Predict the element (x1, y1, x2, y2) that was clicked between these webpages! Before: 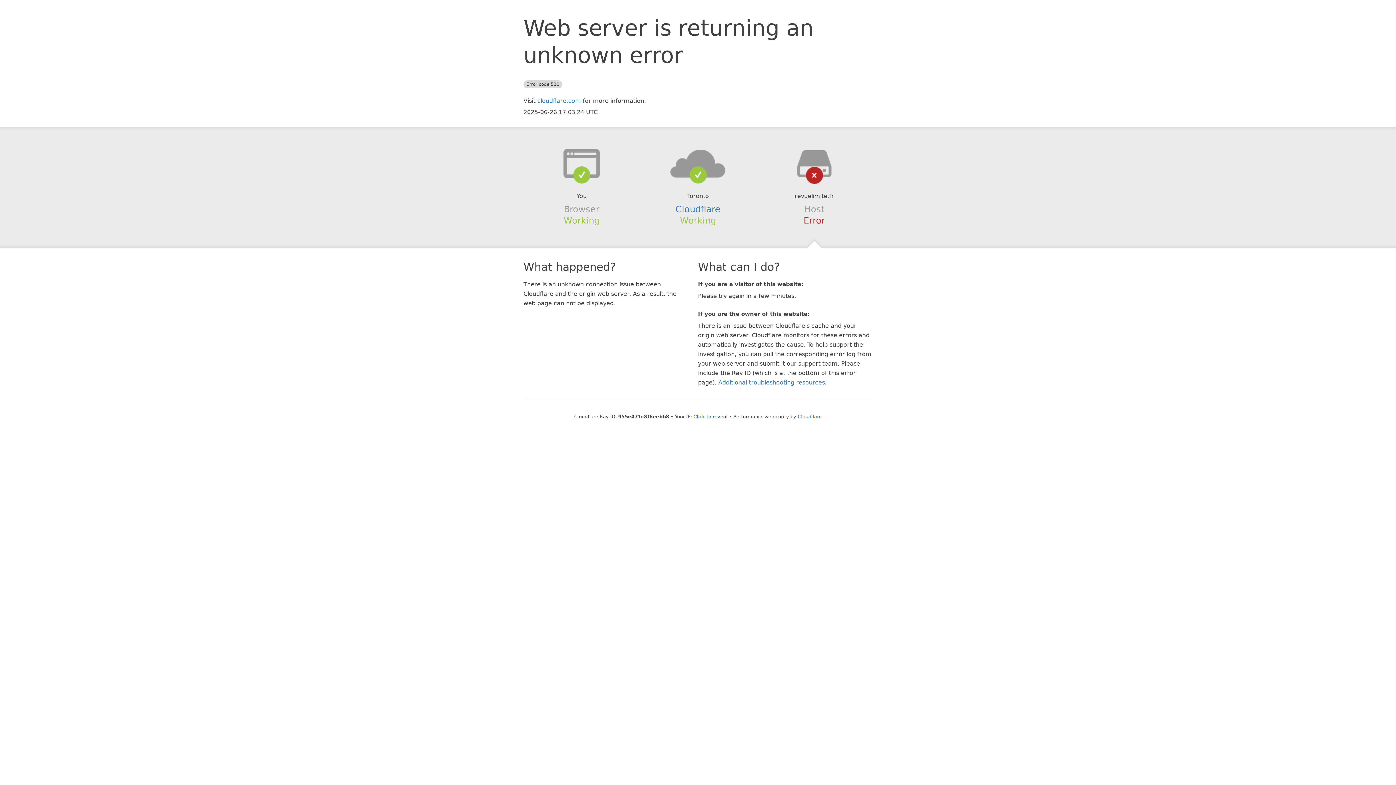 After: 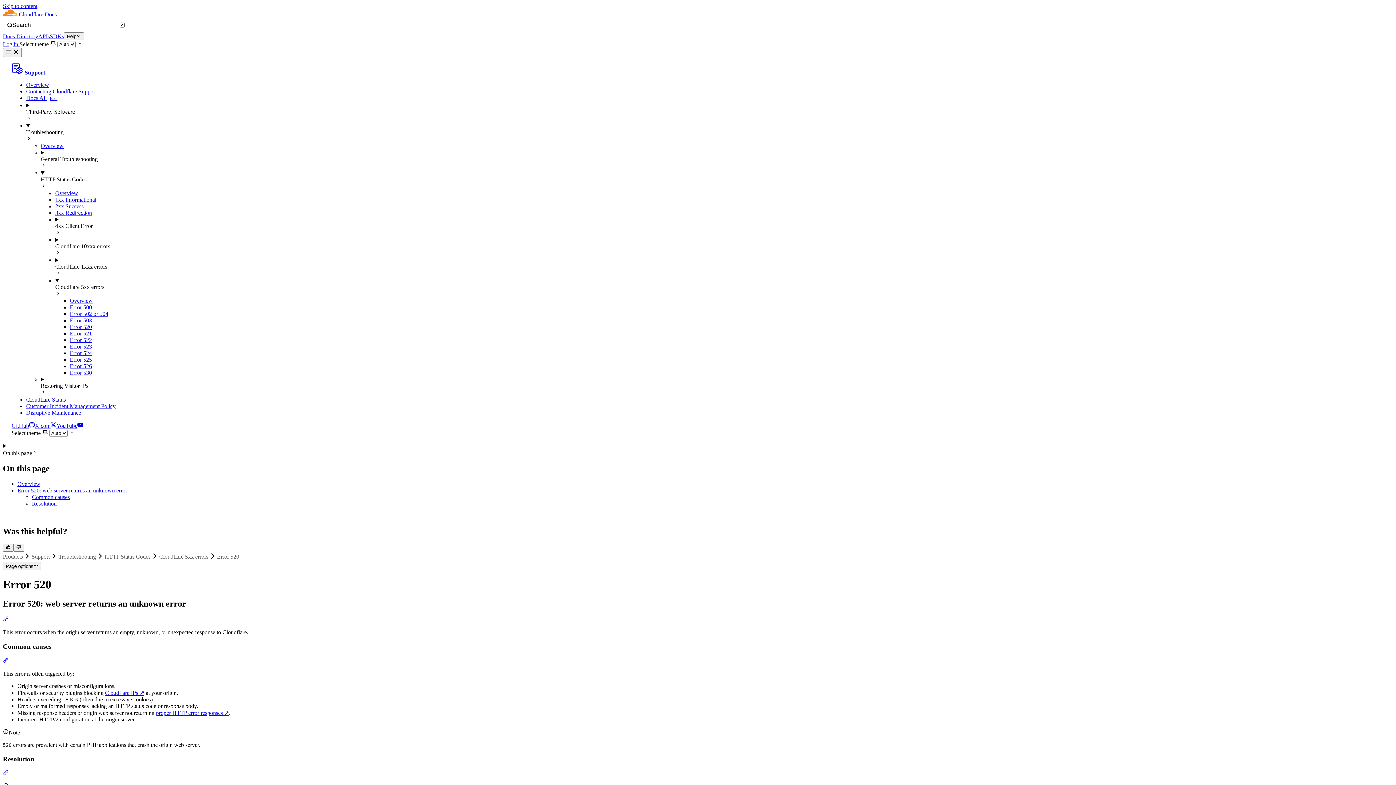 Action: label: Additional troubleshooting resources bbox: (718, 379, 825, 386)